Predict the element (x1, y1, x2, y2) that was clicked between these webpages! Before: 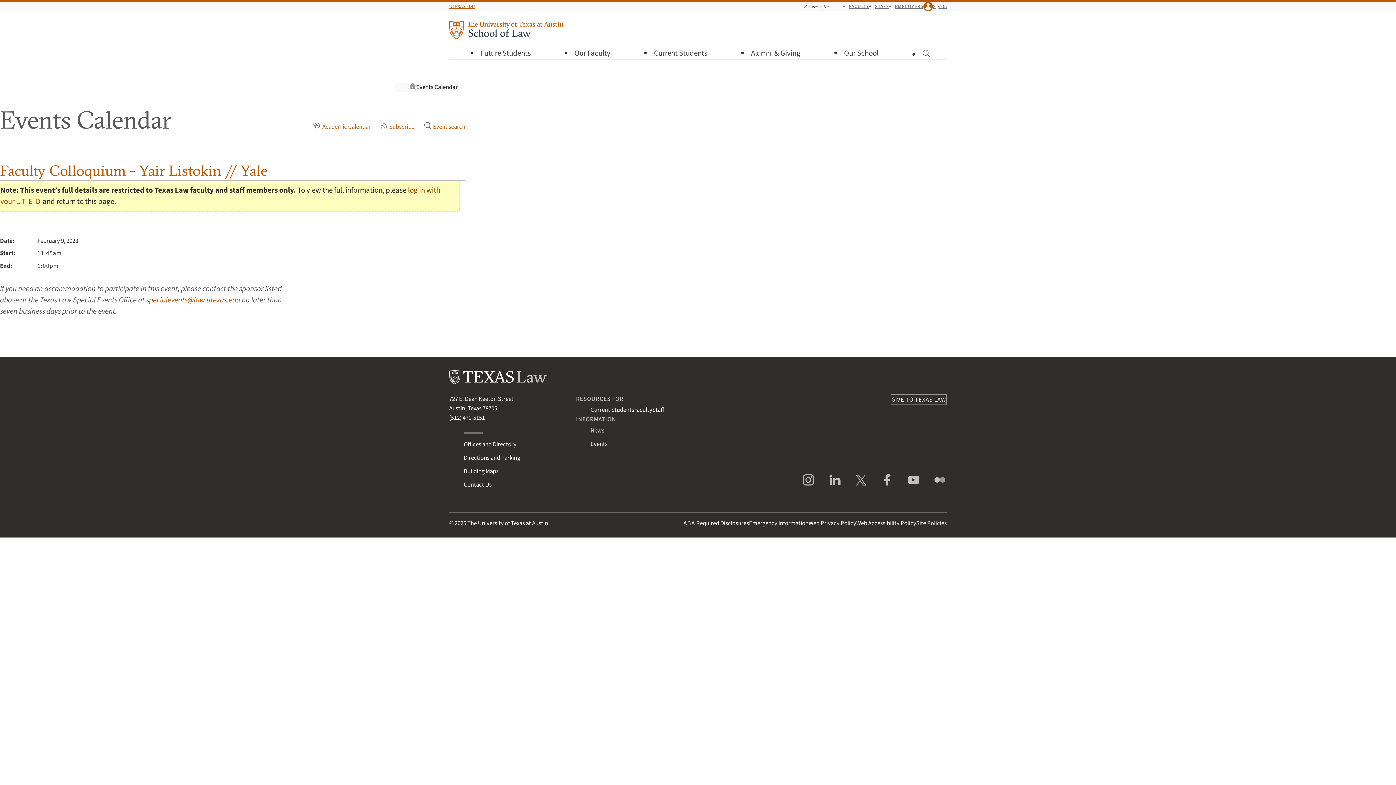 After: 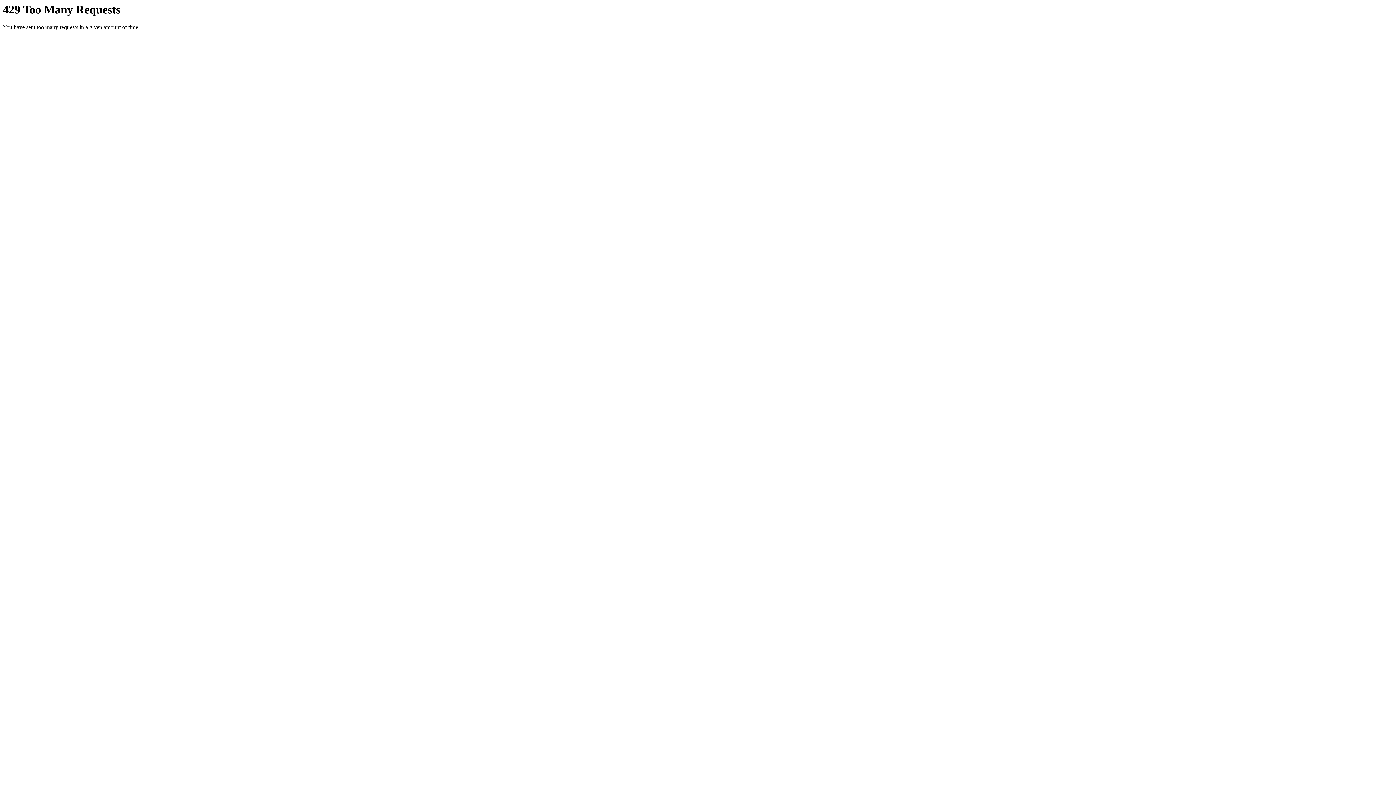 Action: bbox: (933, 480, 946, 489)